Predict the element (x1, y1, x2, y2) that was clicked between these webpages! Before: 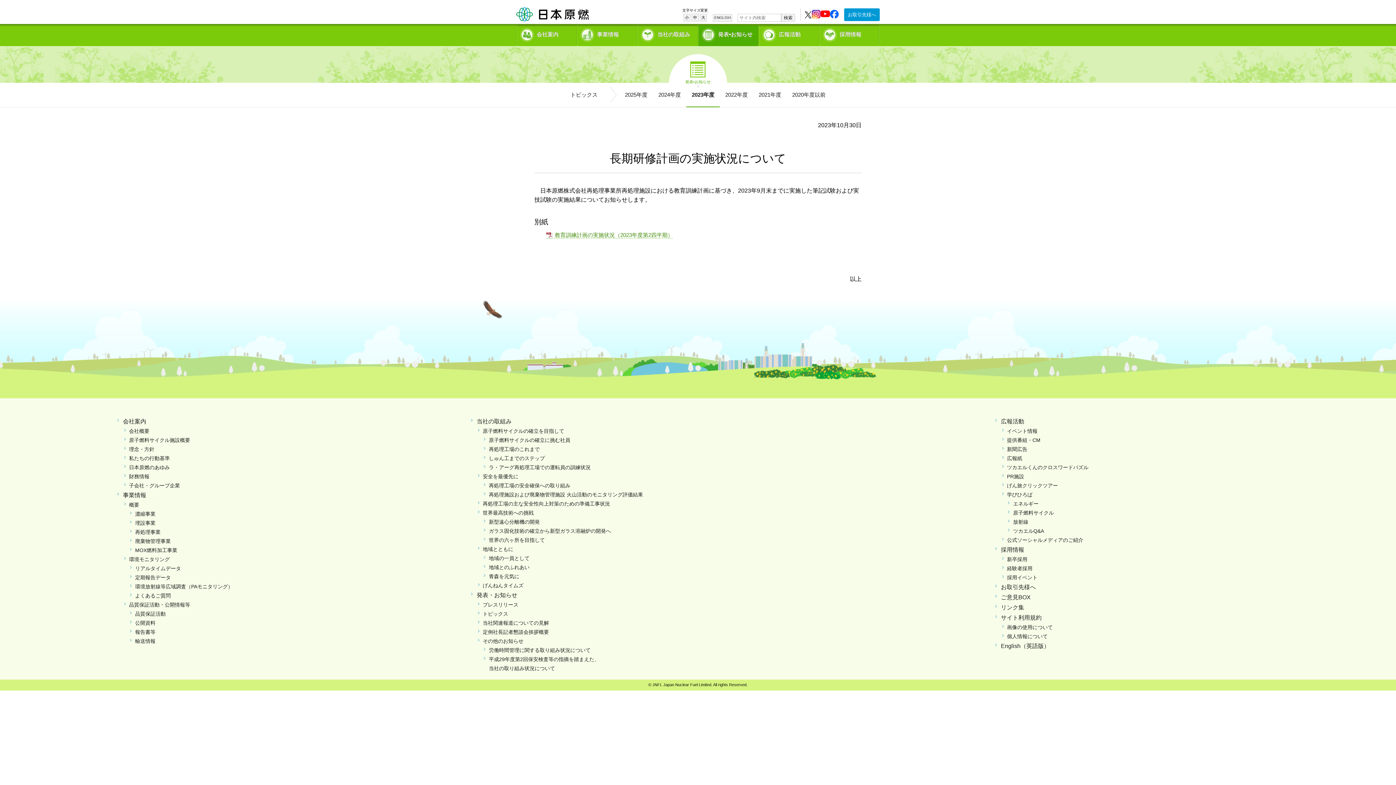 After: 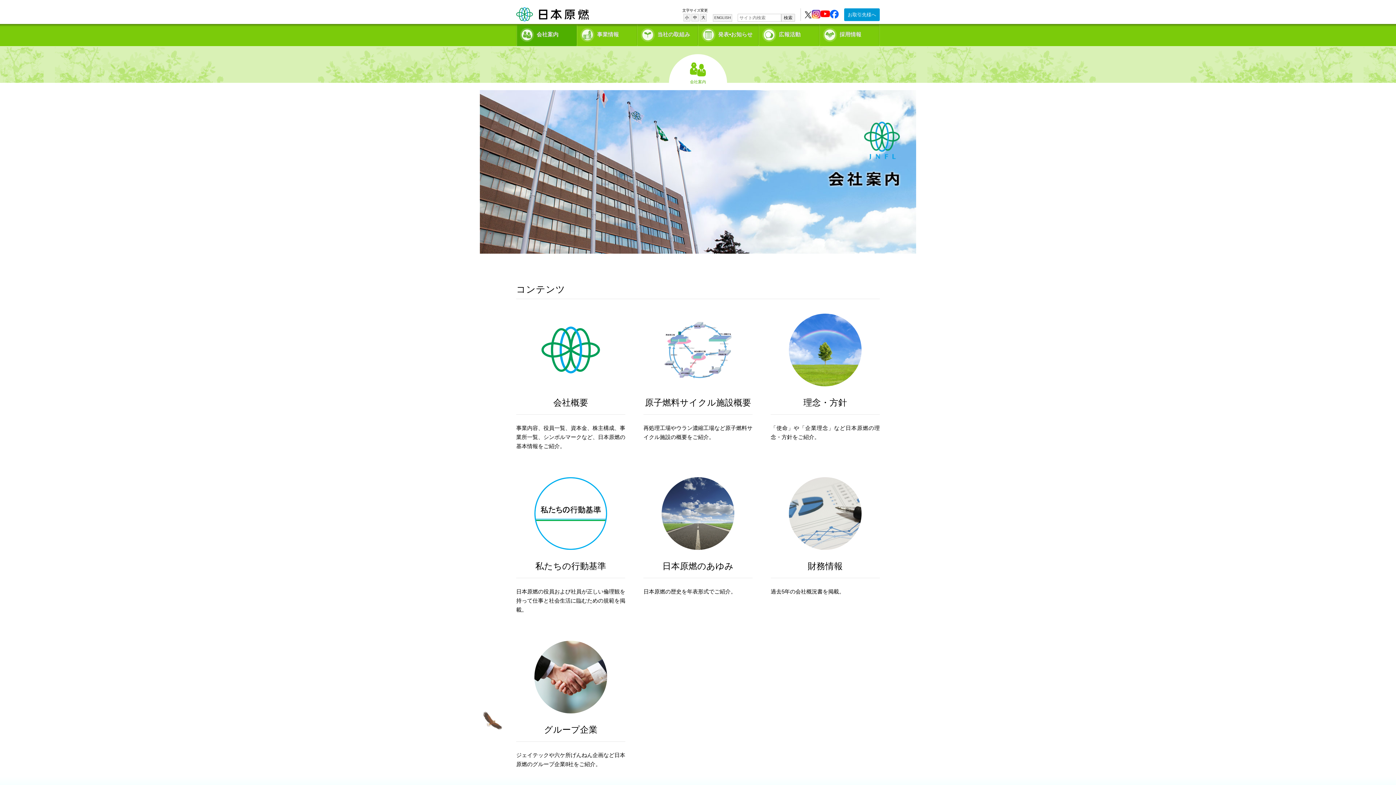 Action: bbox: (122, 418, 146, 424) label: 会社案内